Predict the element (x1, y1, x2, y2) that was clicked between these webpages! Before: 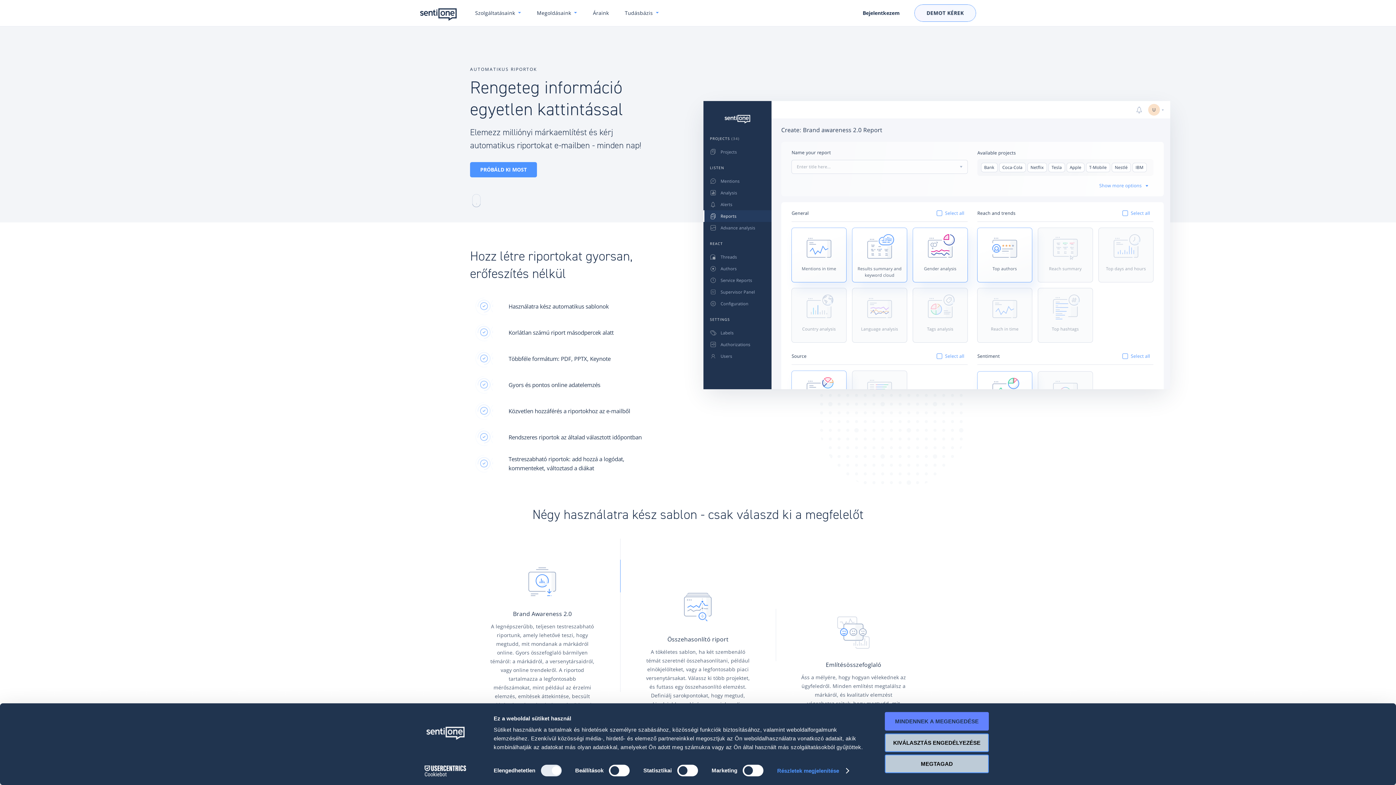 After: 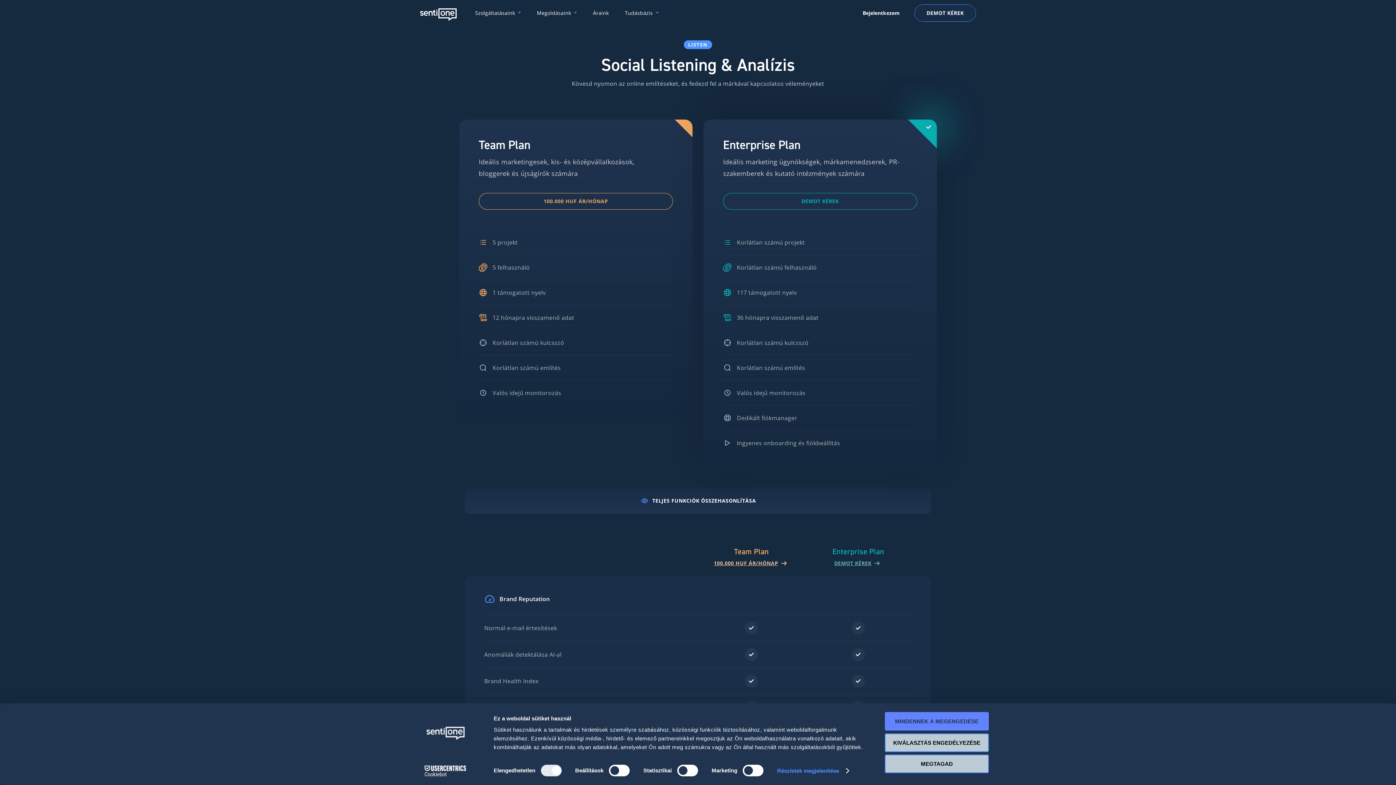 Action: label: Áraink bbox: (593, 0, 608, 26)